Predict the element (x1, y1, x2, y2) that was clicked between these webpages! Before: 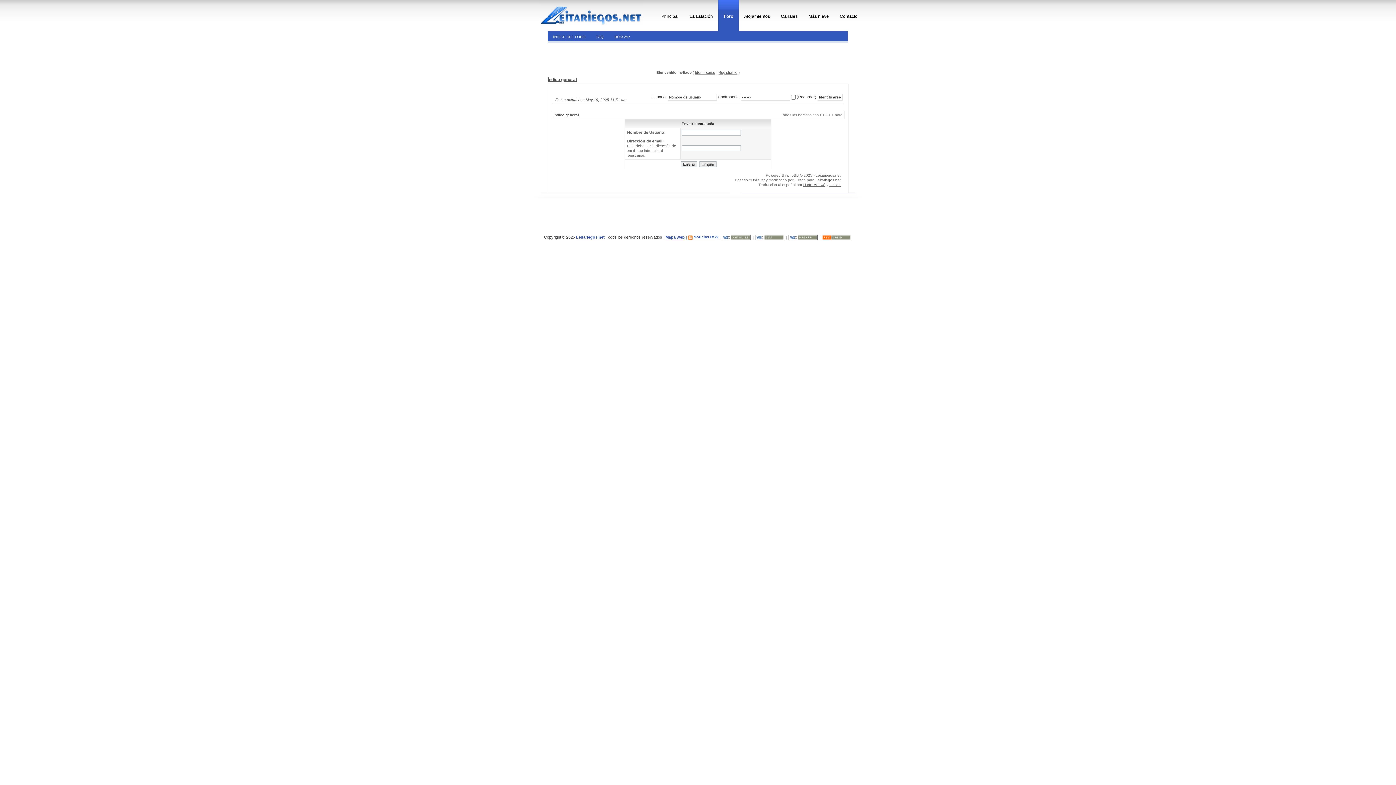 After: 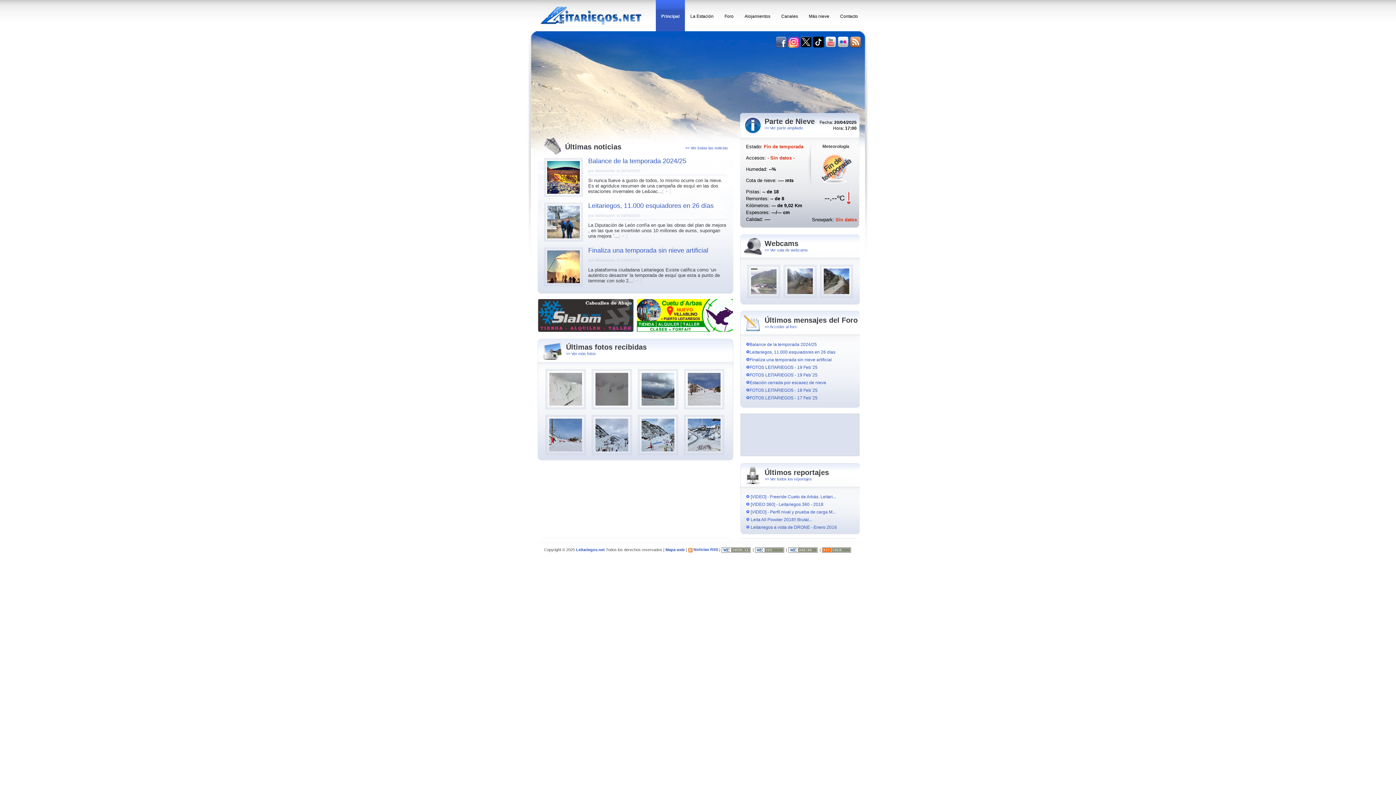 Action: bbox: (656, 0, 684, 30) label: Principal